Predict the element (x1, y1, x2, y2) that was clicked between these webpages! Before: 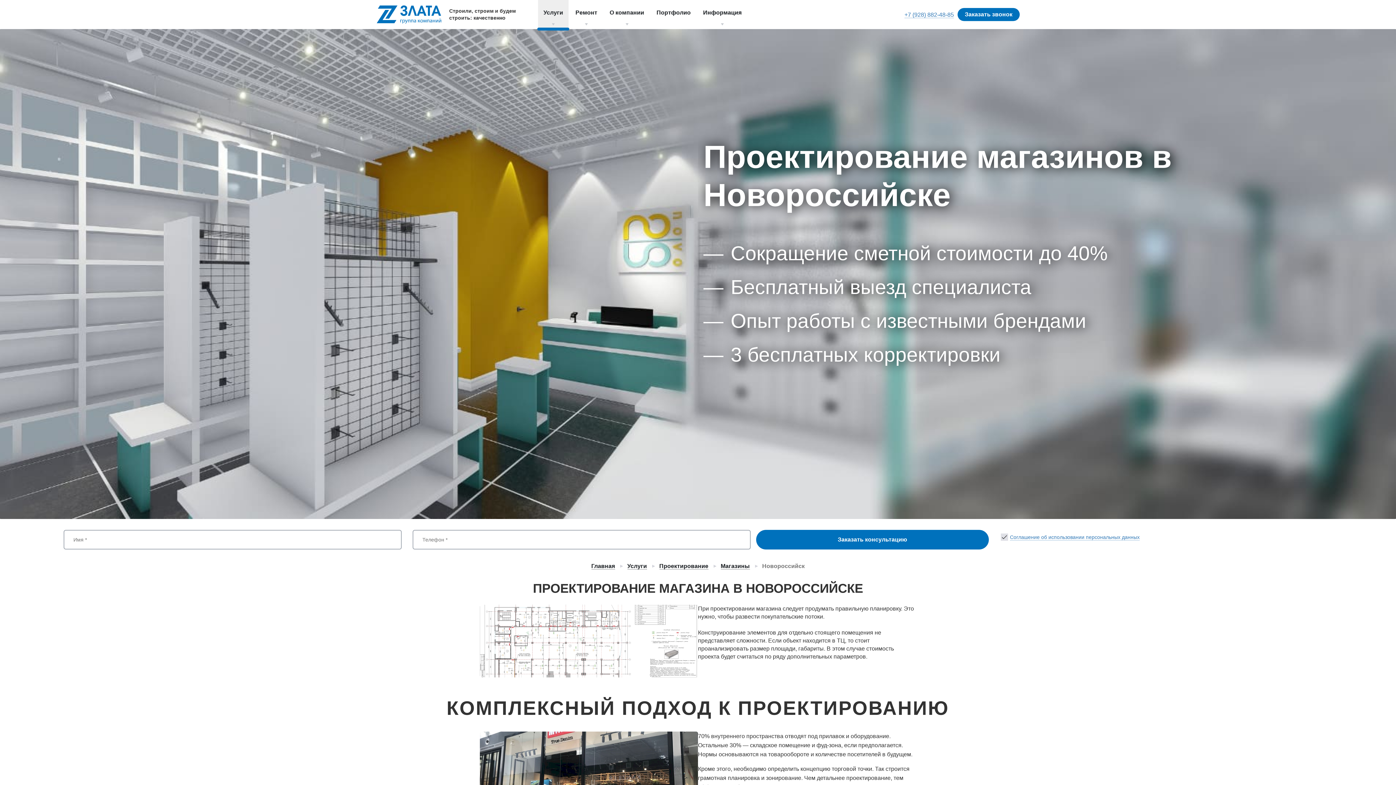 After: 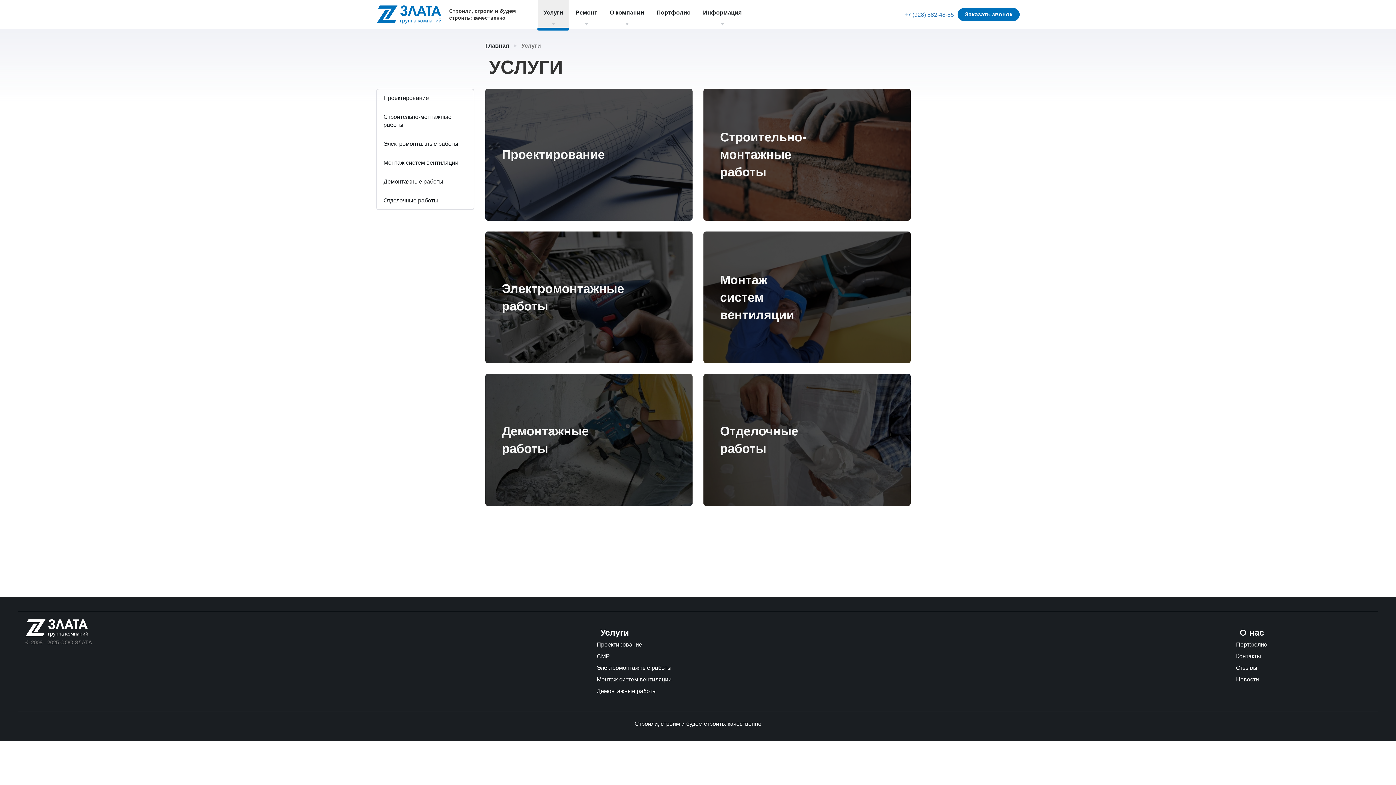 Action: label: Услуги bbox: (627, 563, 647, 569)